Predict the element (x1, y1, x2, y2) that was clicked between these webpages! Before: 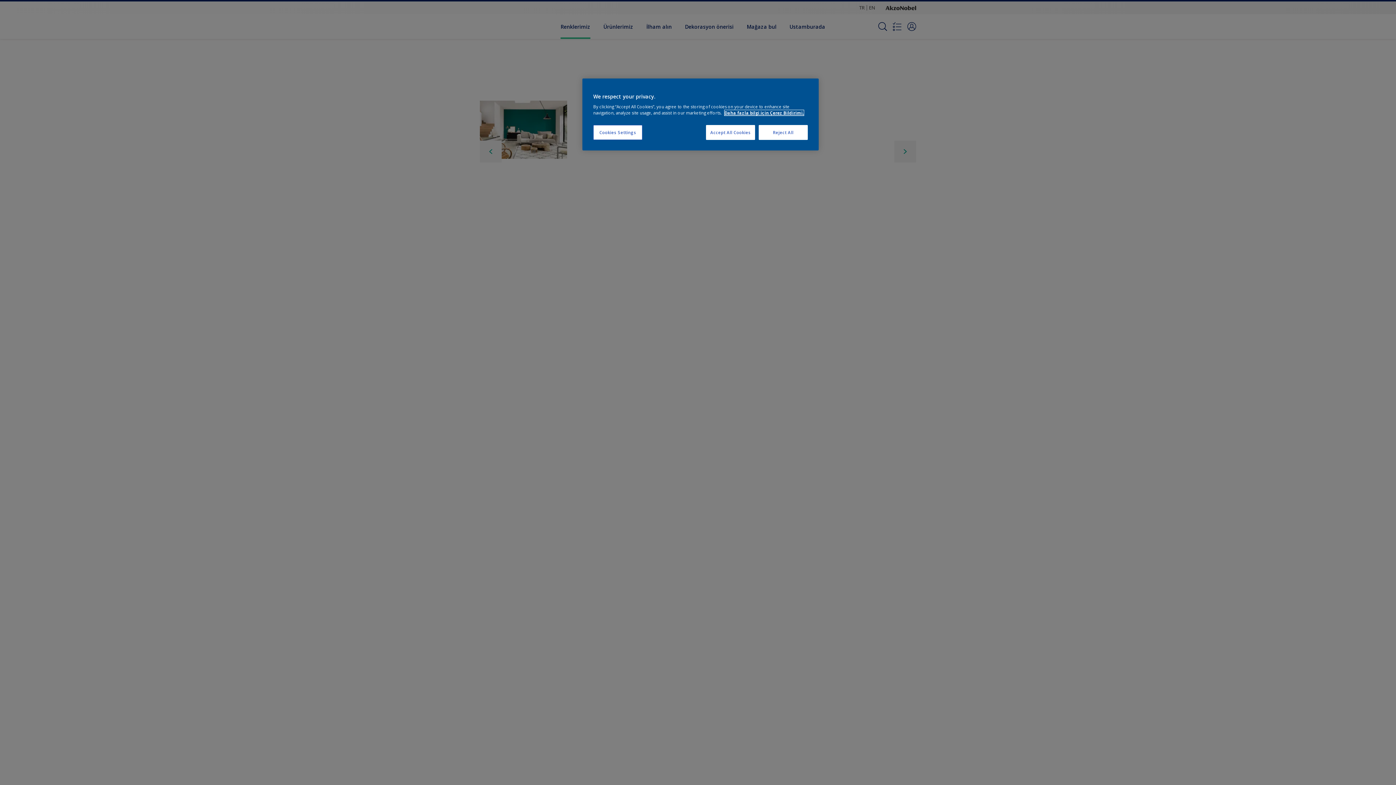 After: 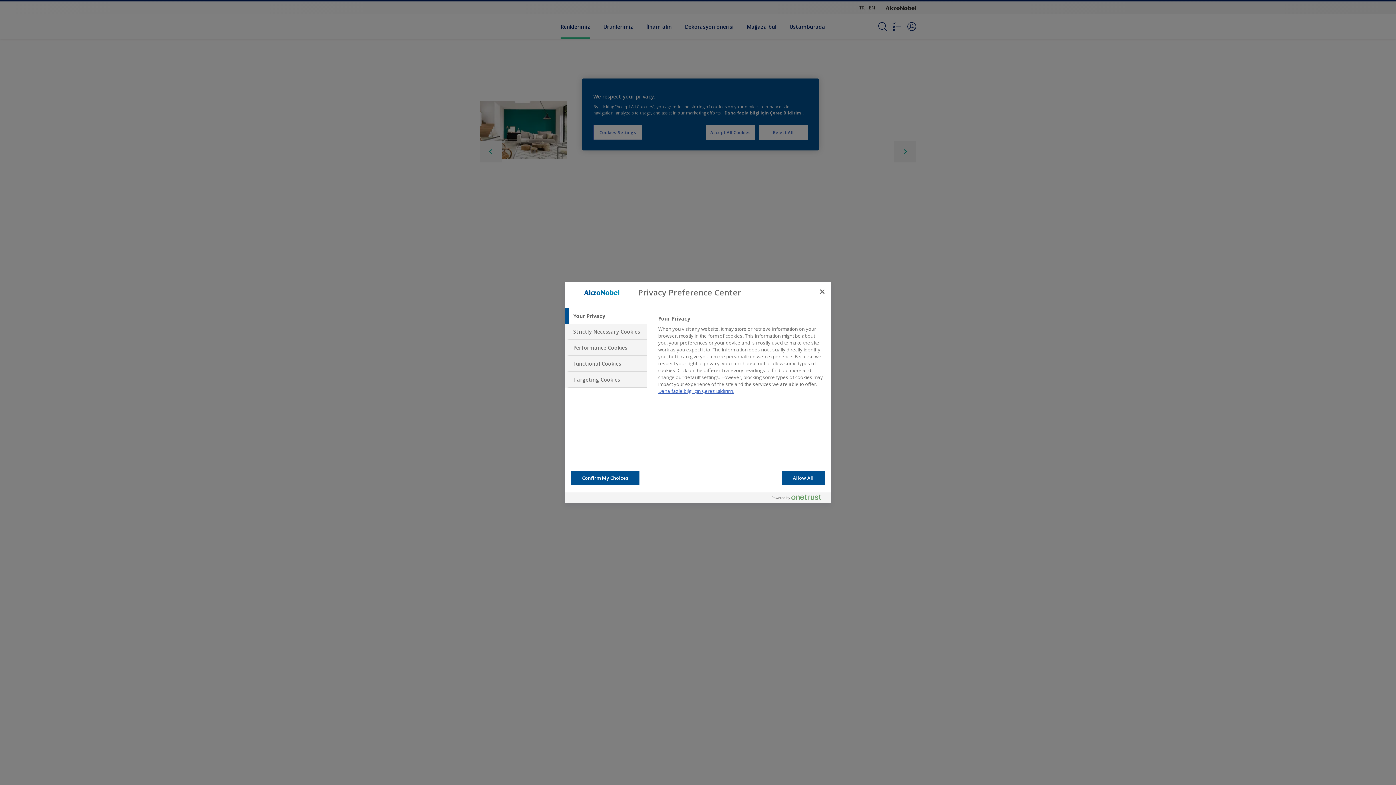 Action: bbox: (593, 125, 642, 140) label: Cookies Settings